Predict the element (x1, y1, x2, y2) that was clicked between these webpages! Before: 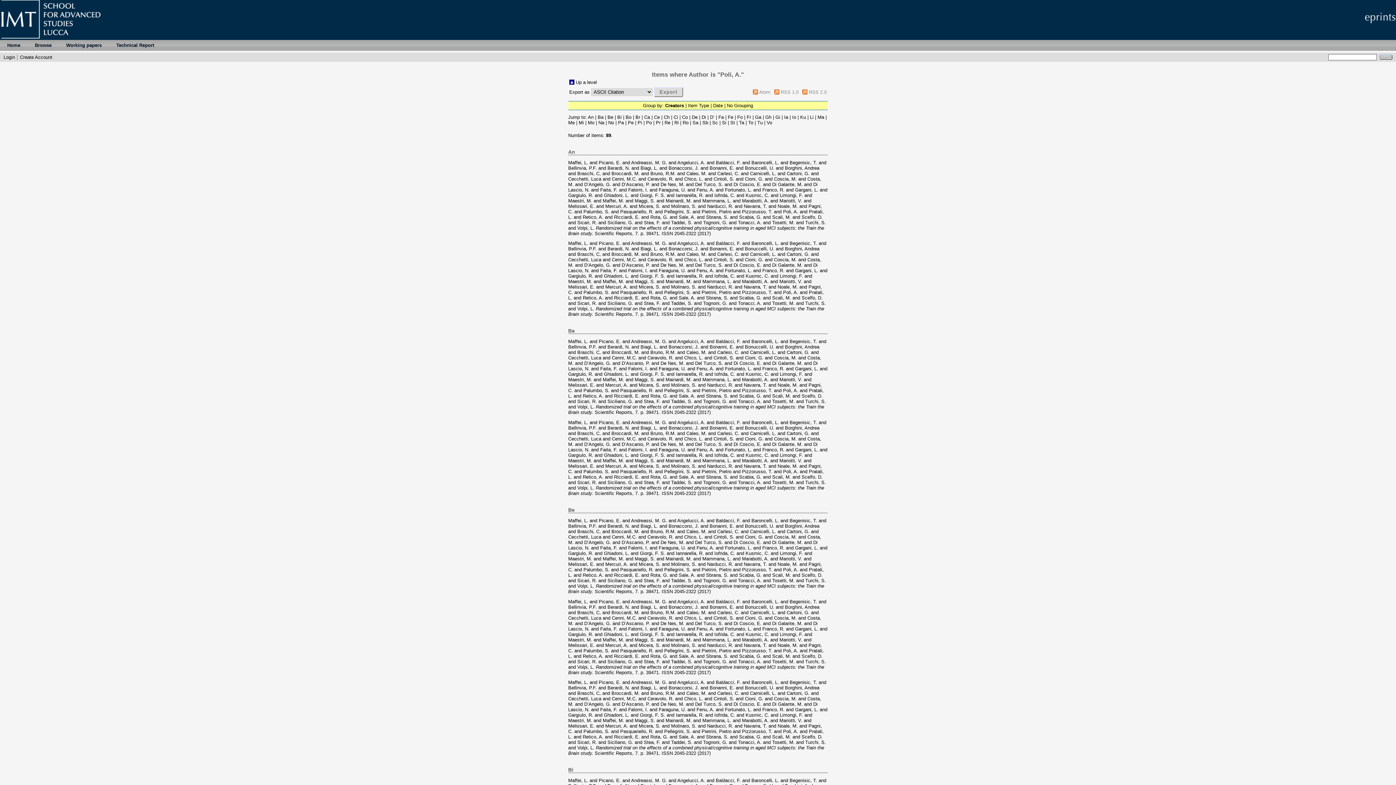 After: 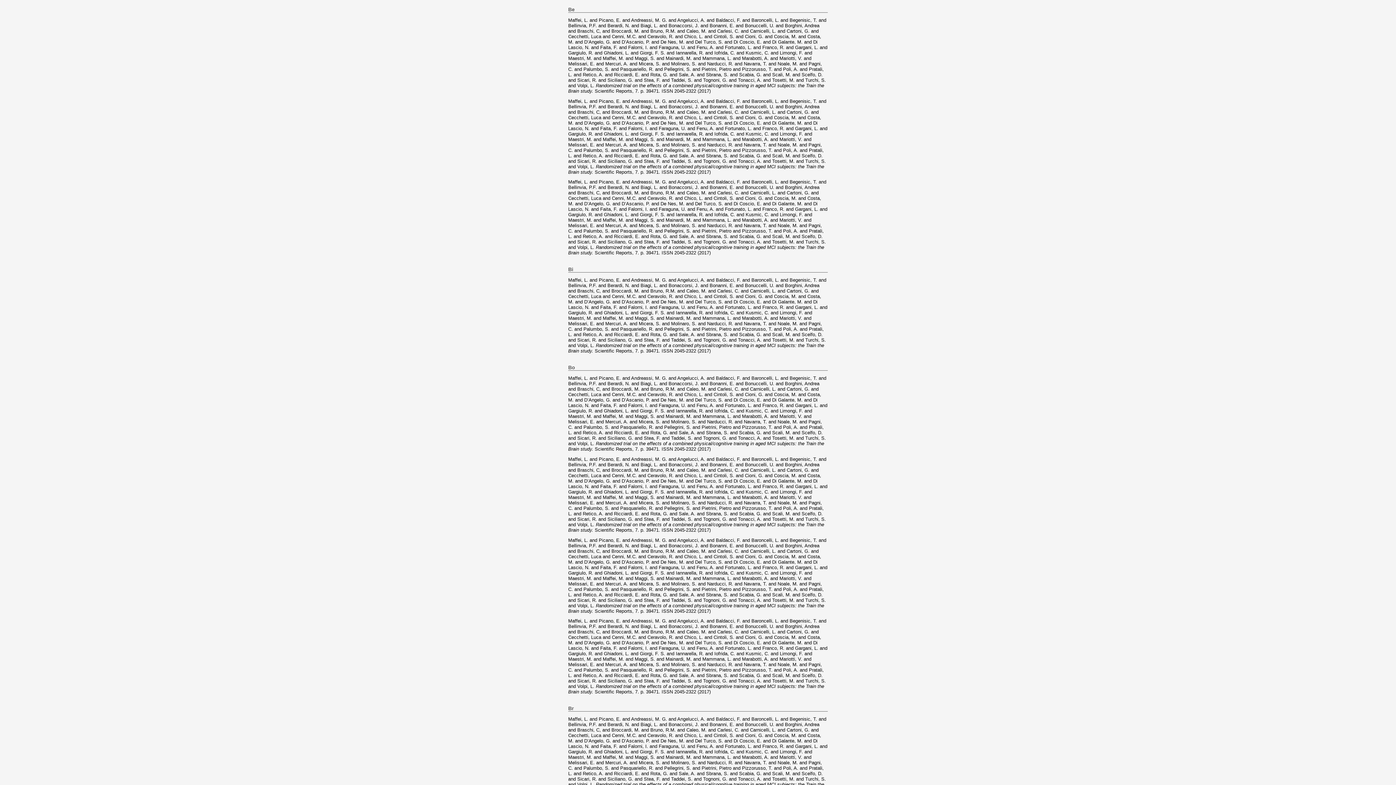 Action: label: Be bbox: (607, 114, 613, 119)